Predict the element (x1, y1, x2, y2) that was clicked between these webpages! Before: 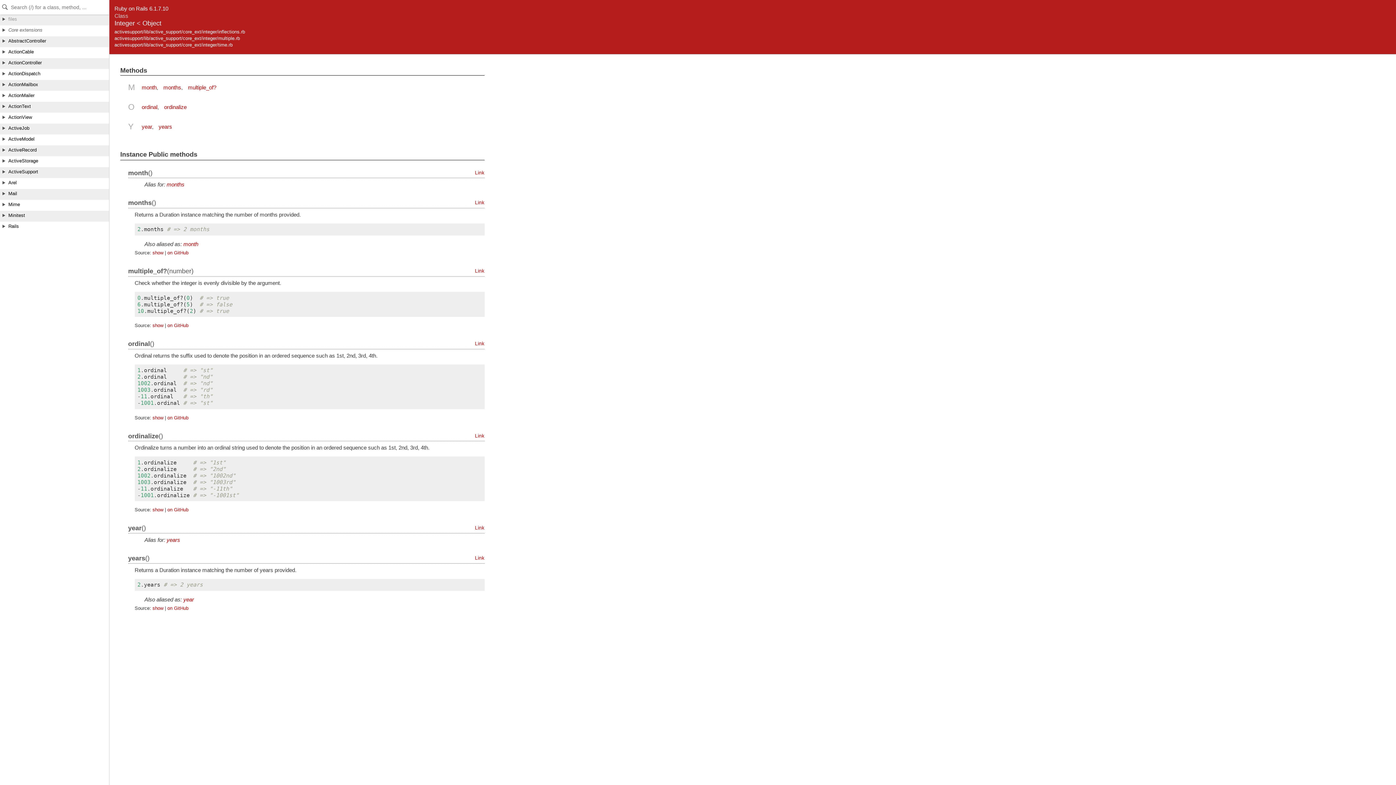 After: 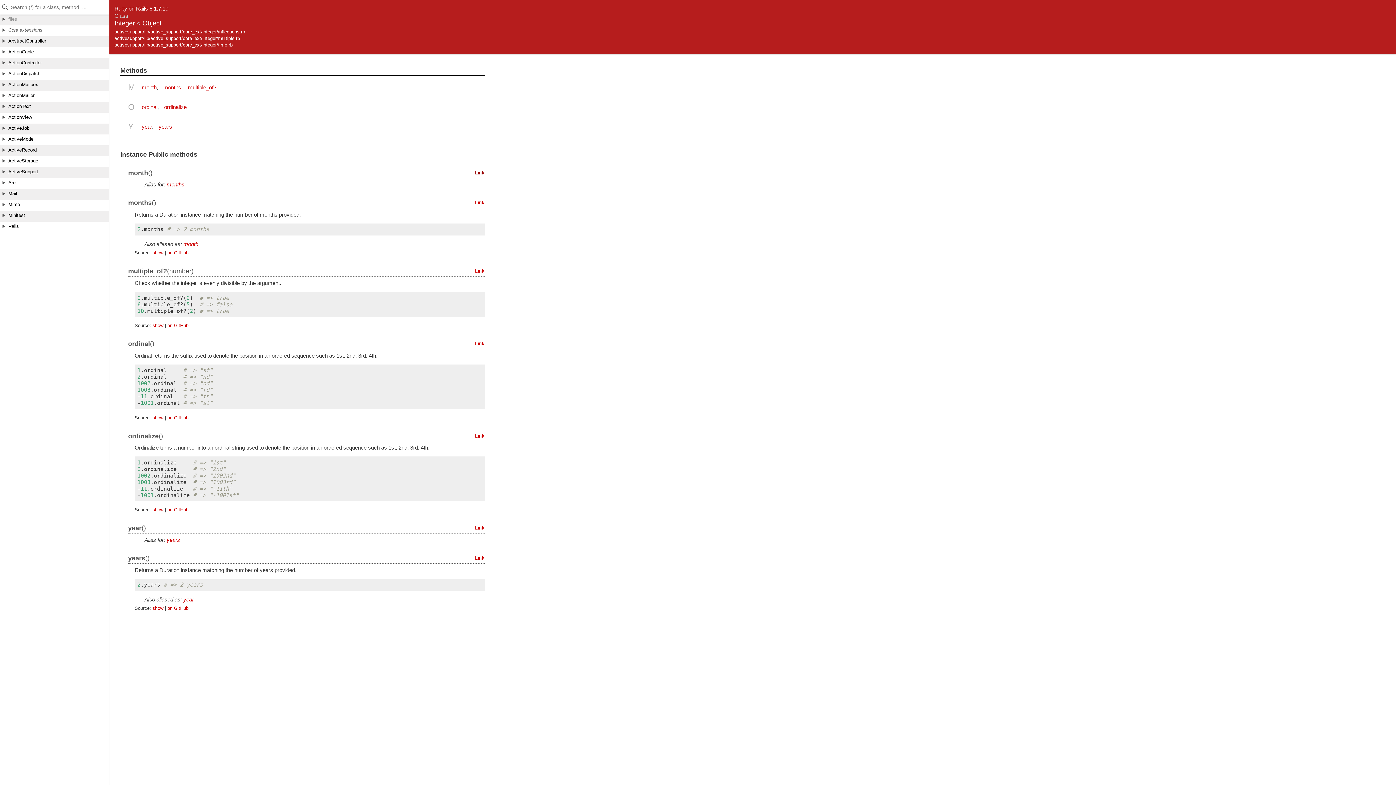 Action: label: Link bbox: (475, 168, 484, 176)